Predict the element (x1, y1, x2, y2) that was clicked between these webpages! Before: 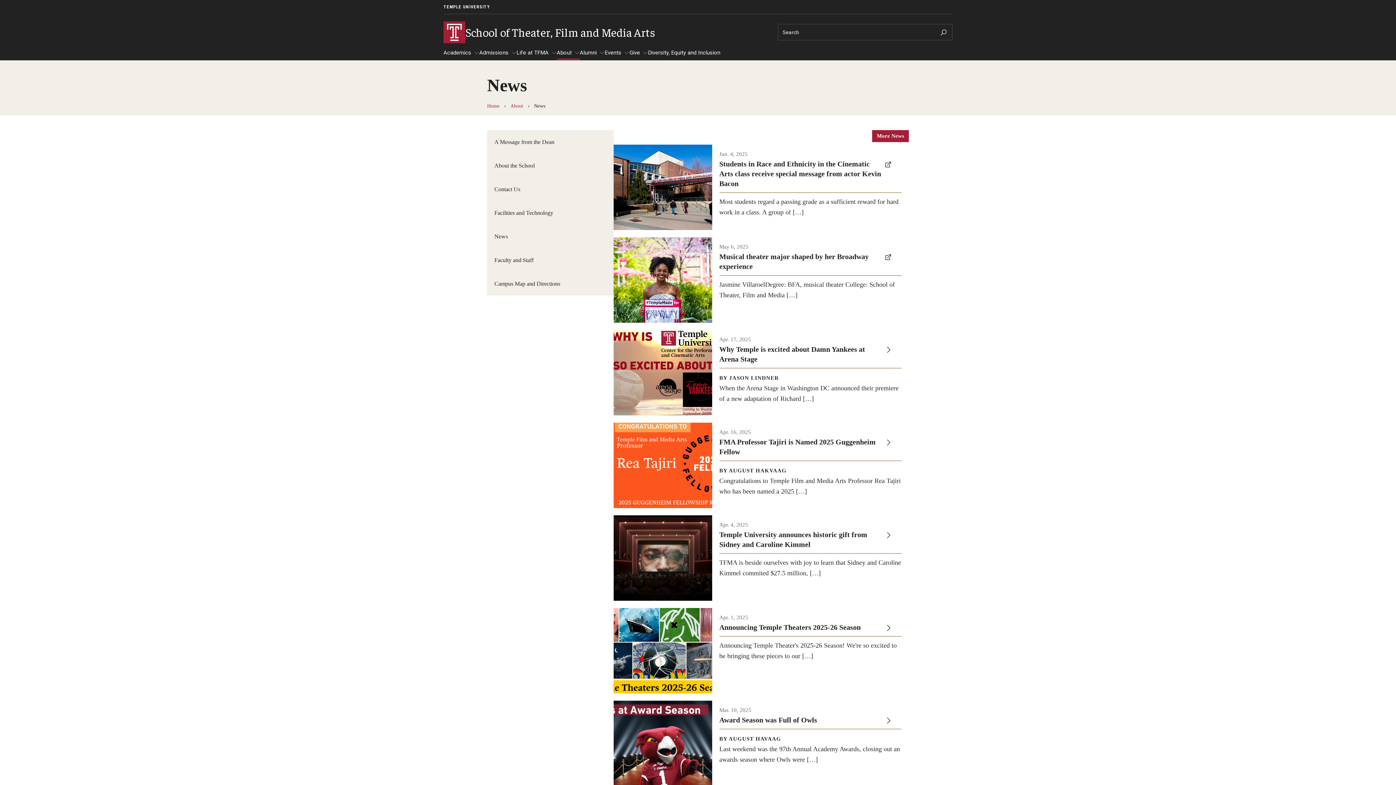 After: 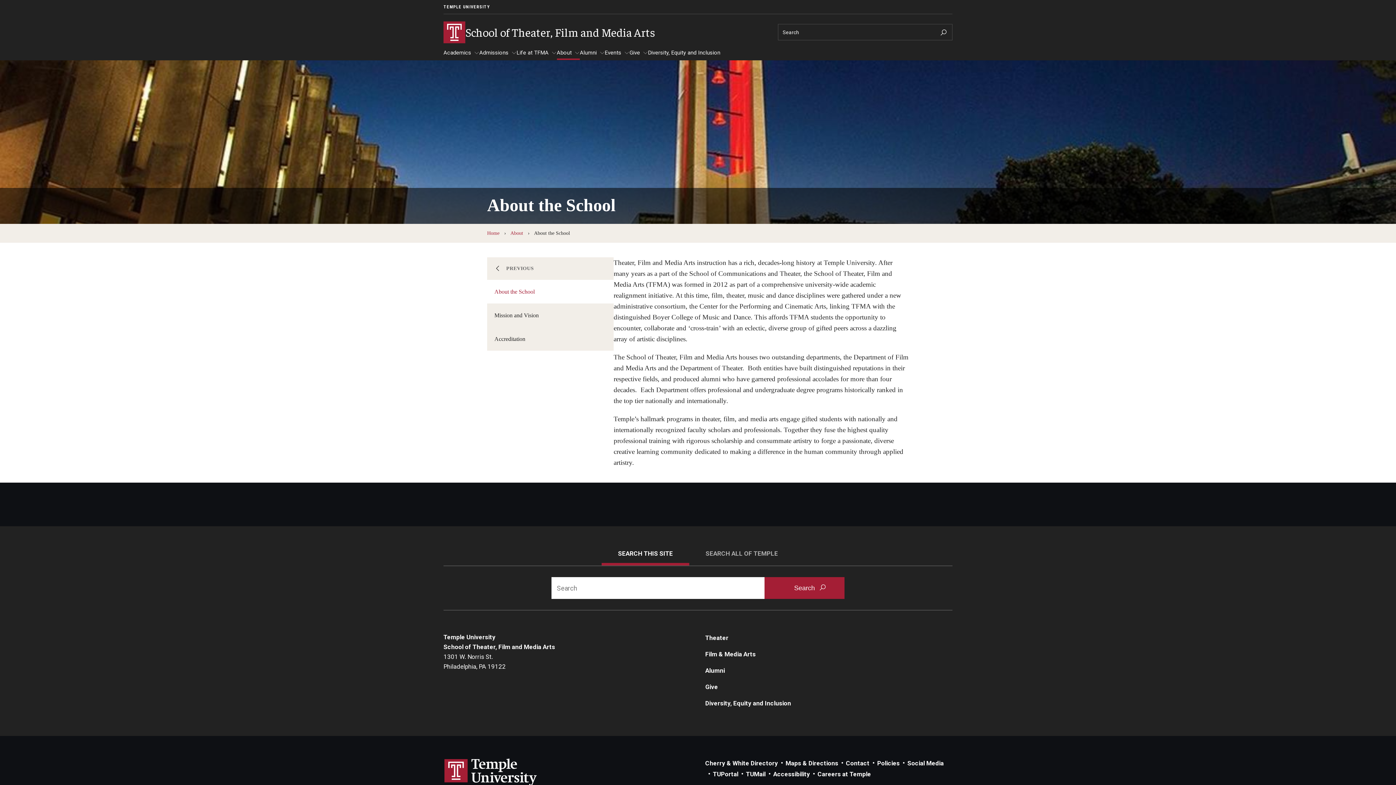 Action: bbox: (487, 153, 613, 177) label: About the School